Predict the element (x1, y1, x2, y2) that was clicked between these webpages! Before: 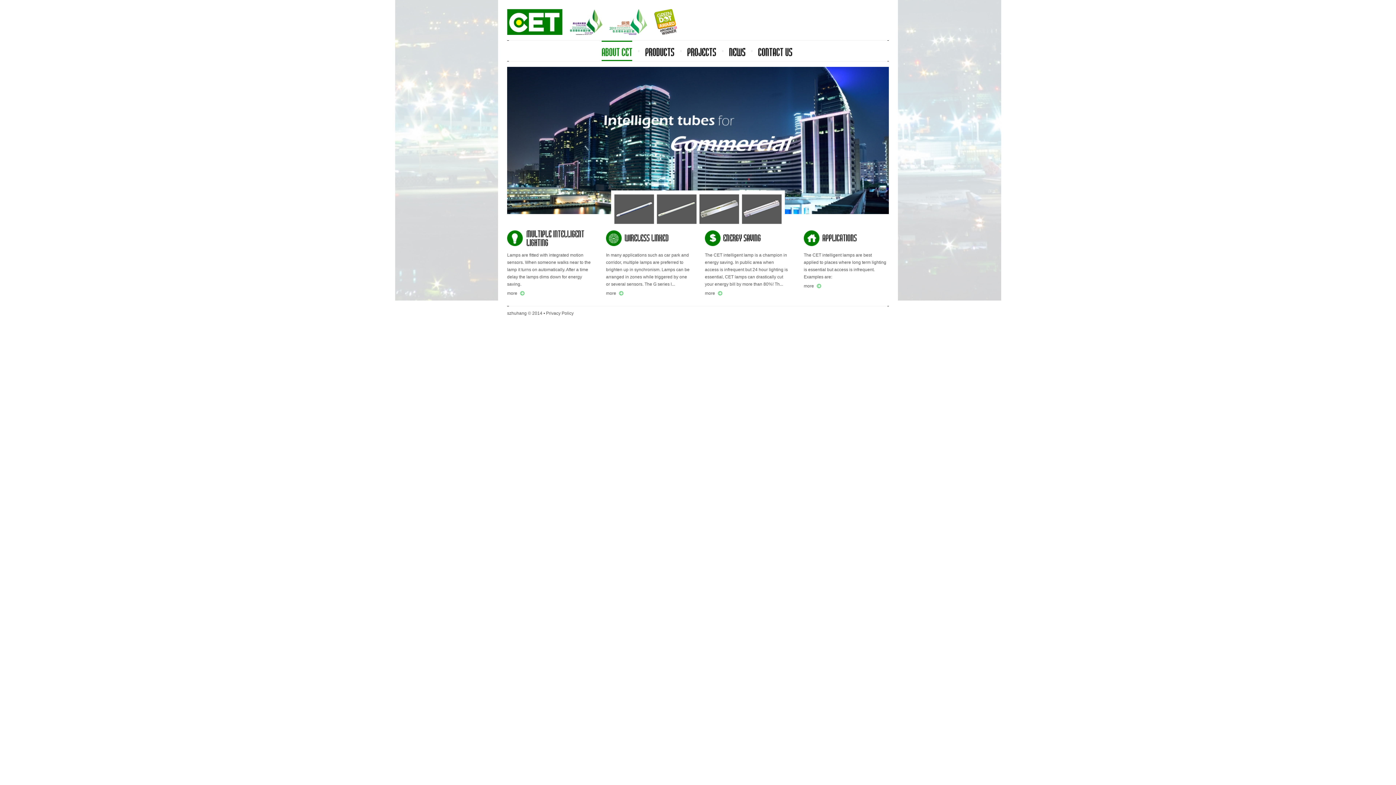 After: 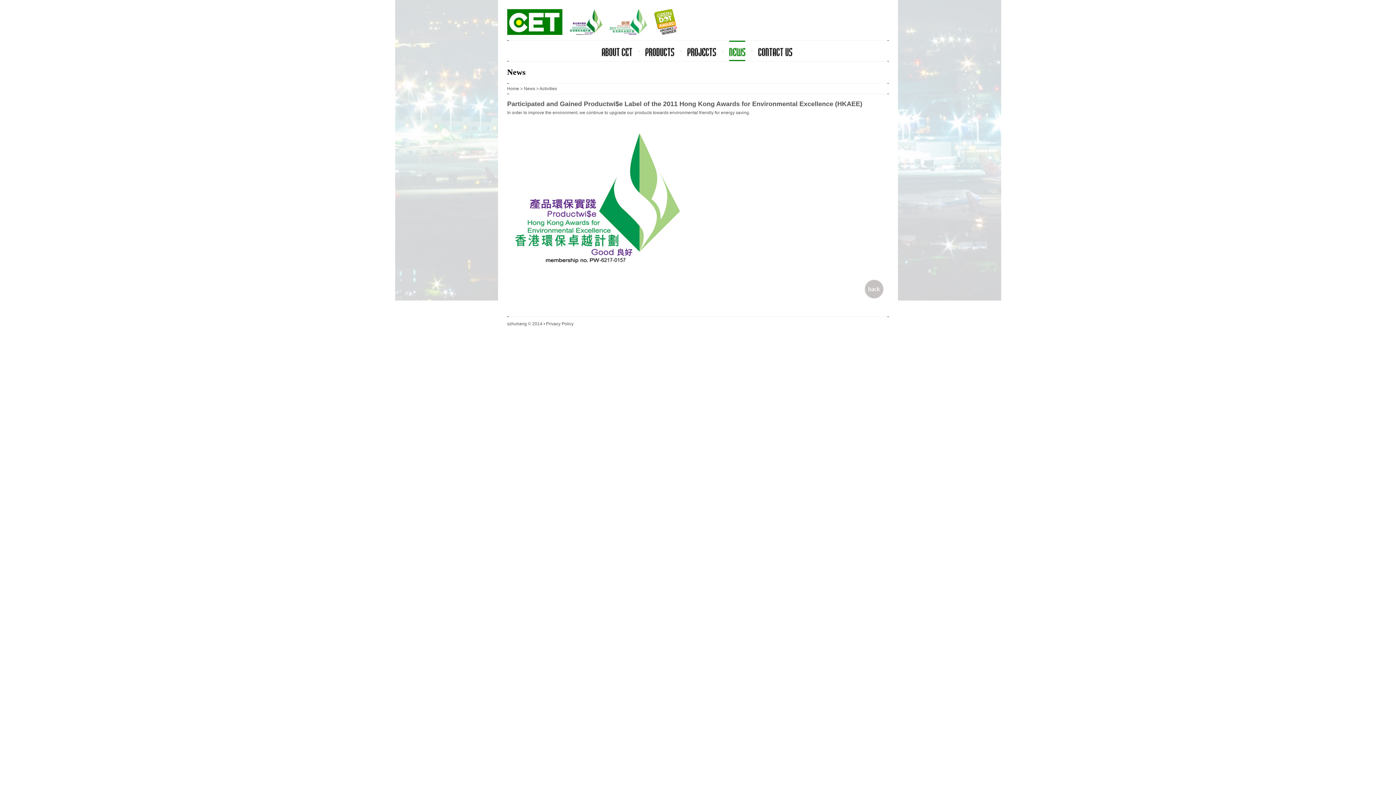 Action: bbox: (569, 9, 602, 17)